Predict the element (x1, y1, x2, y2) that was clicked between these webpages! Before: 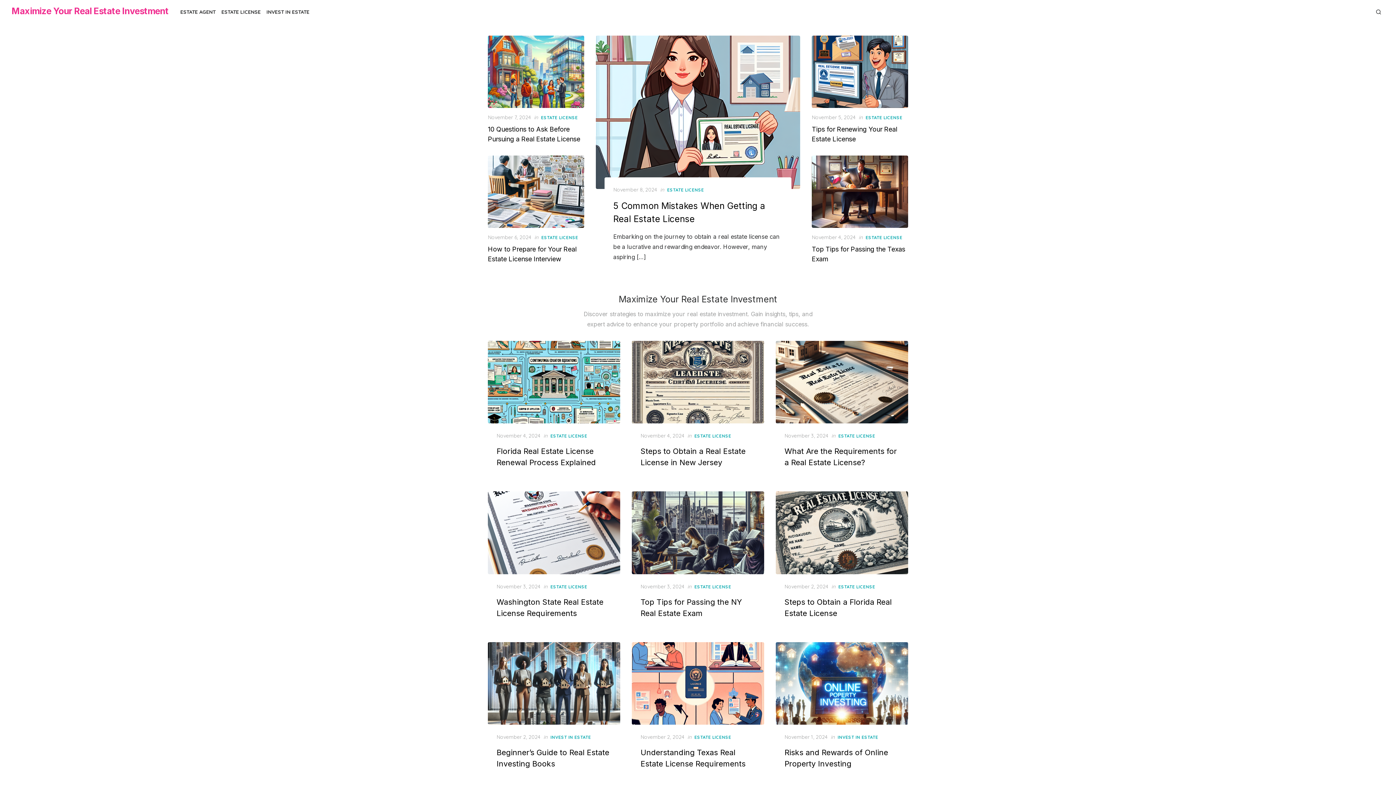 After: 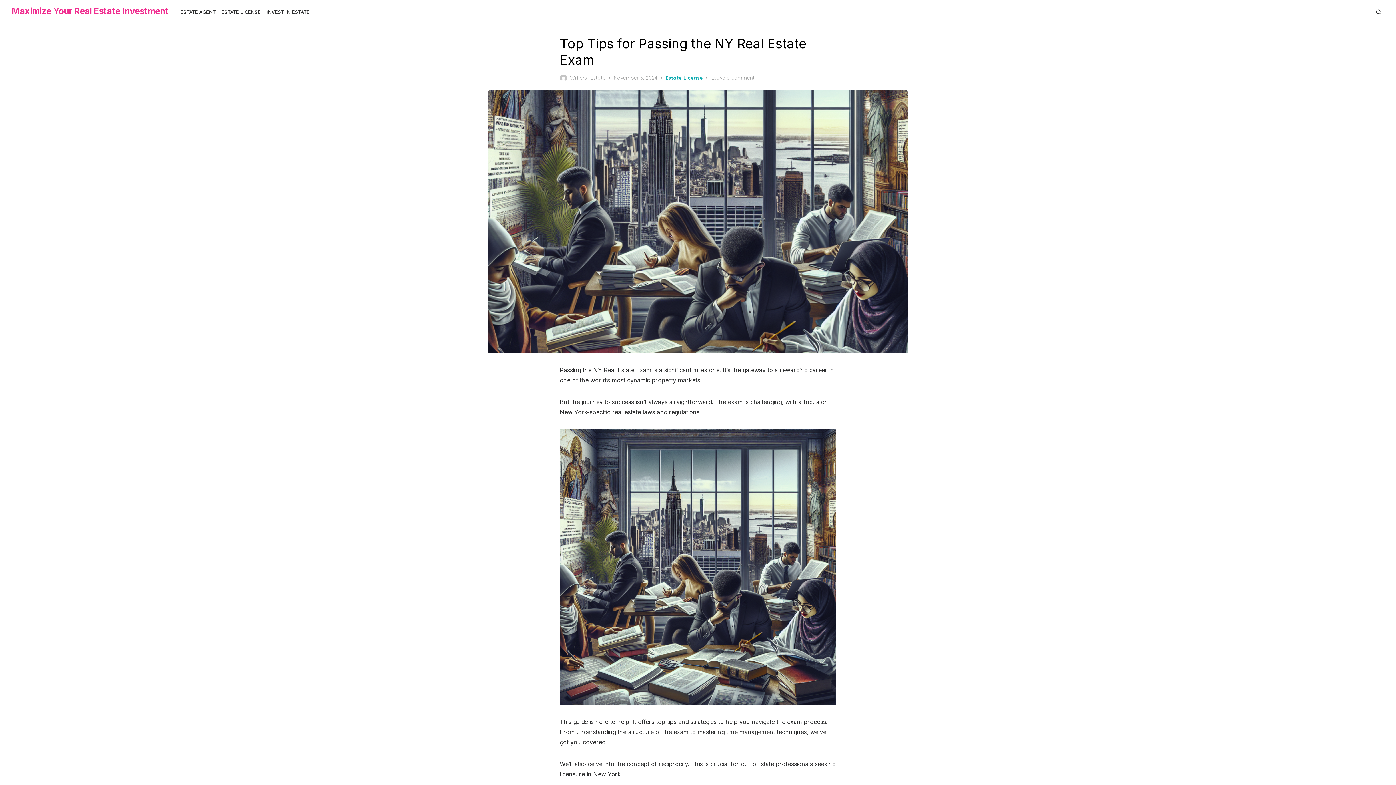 Action: label: November 3, 2024 bbox: (640, 583, 684, 590)